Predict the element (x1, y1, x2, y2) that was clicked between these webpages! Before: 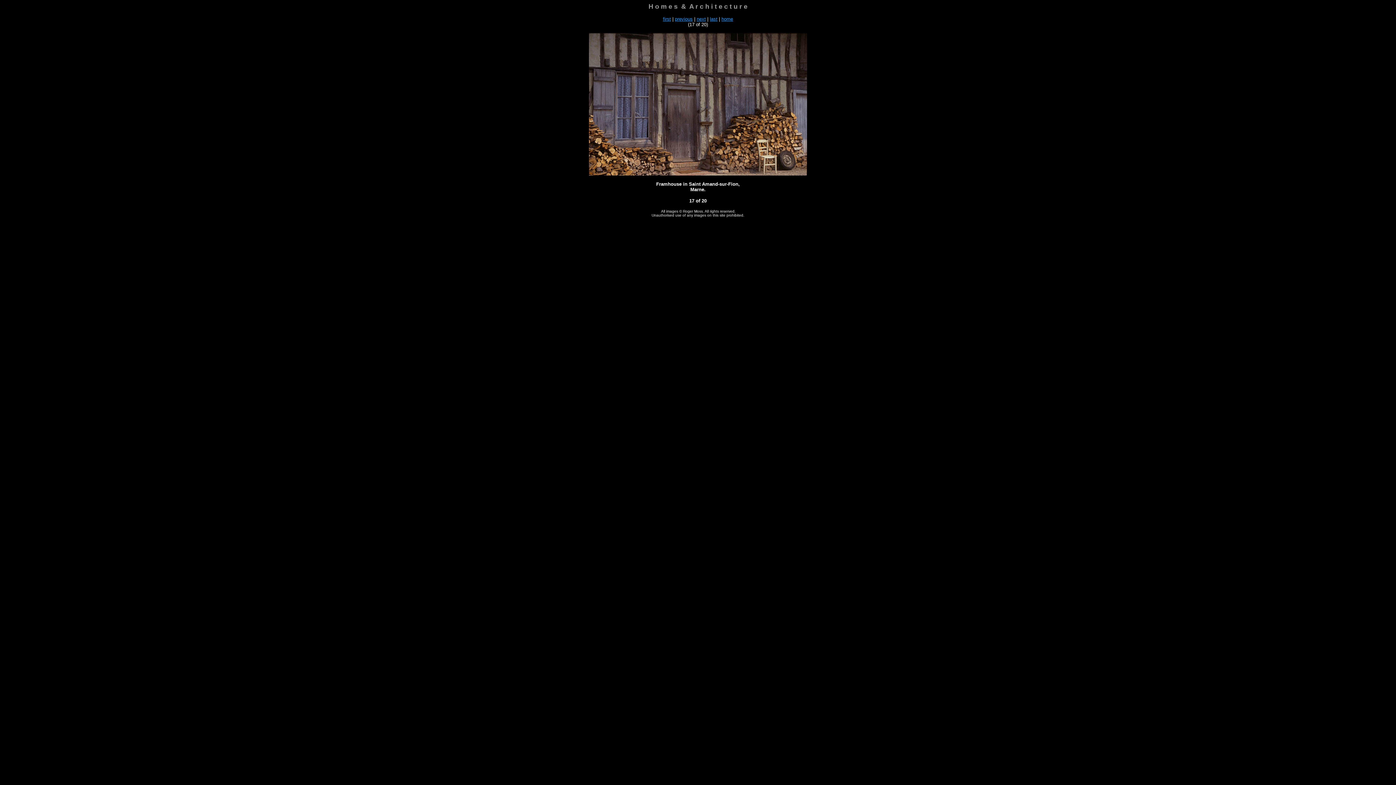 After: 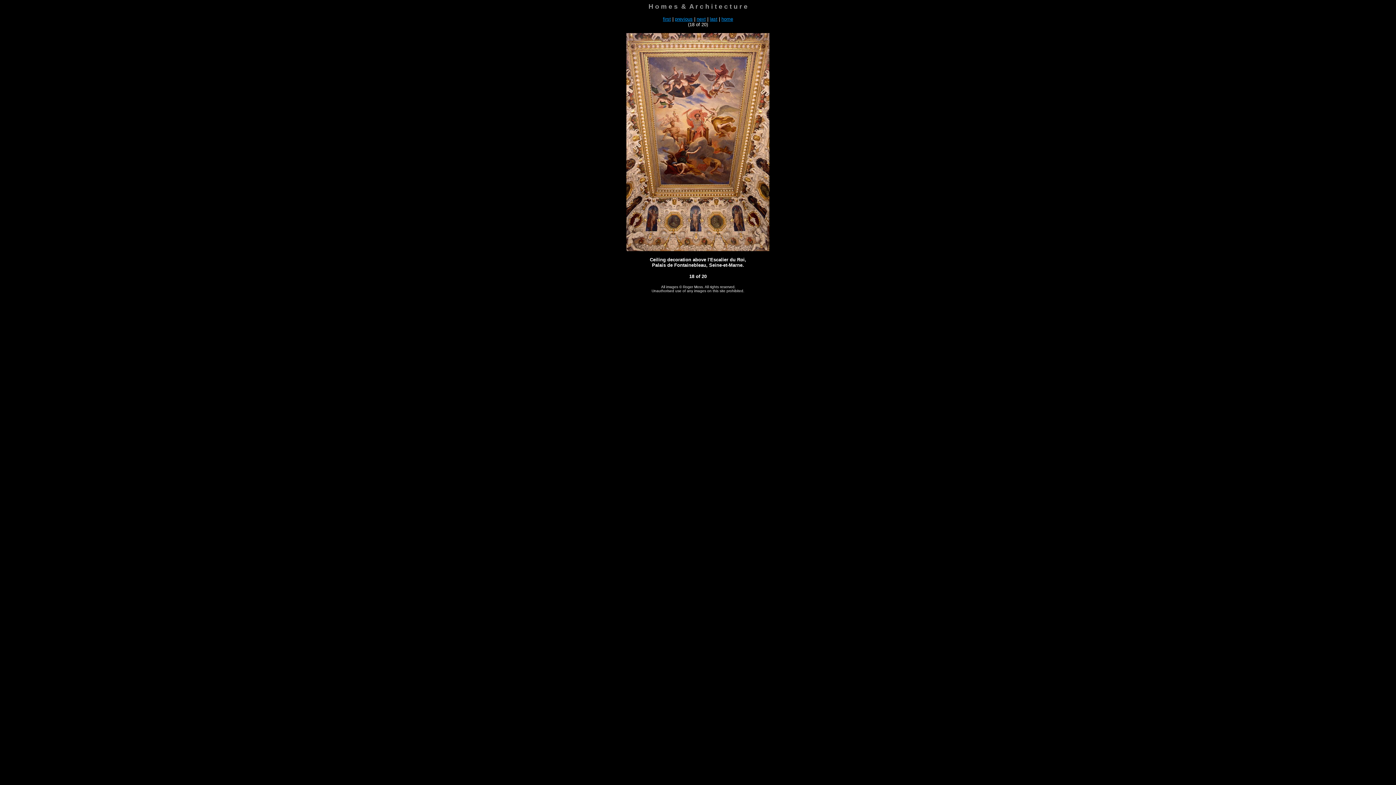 Action: bbox: (696, 16, 706, 21) label: next